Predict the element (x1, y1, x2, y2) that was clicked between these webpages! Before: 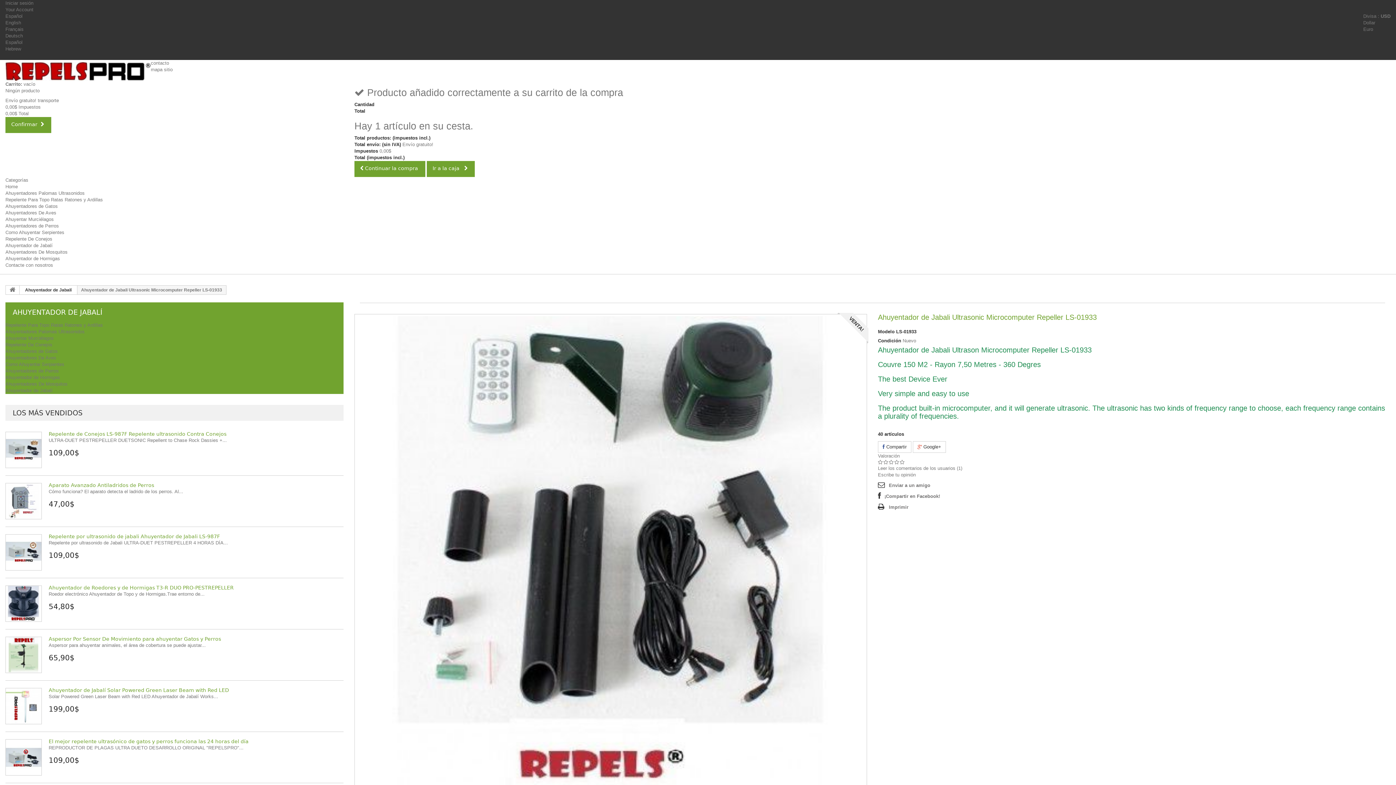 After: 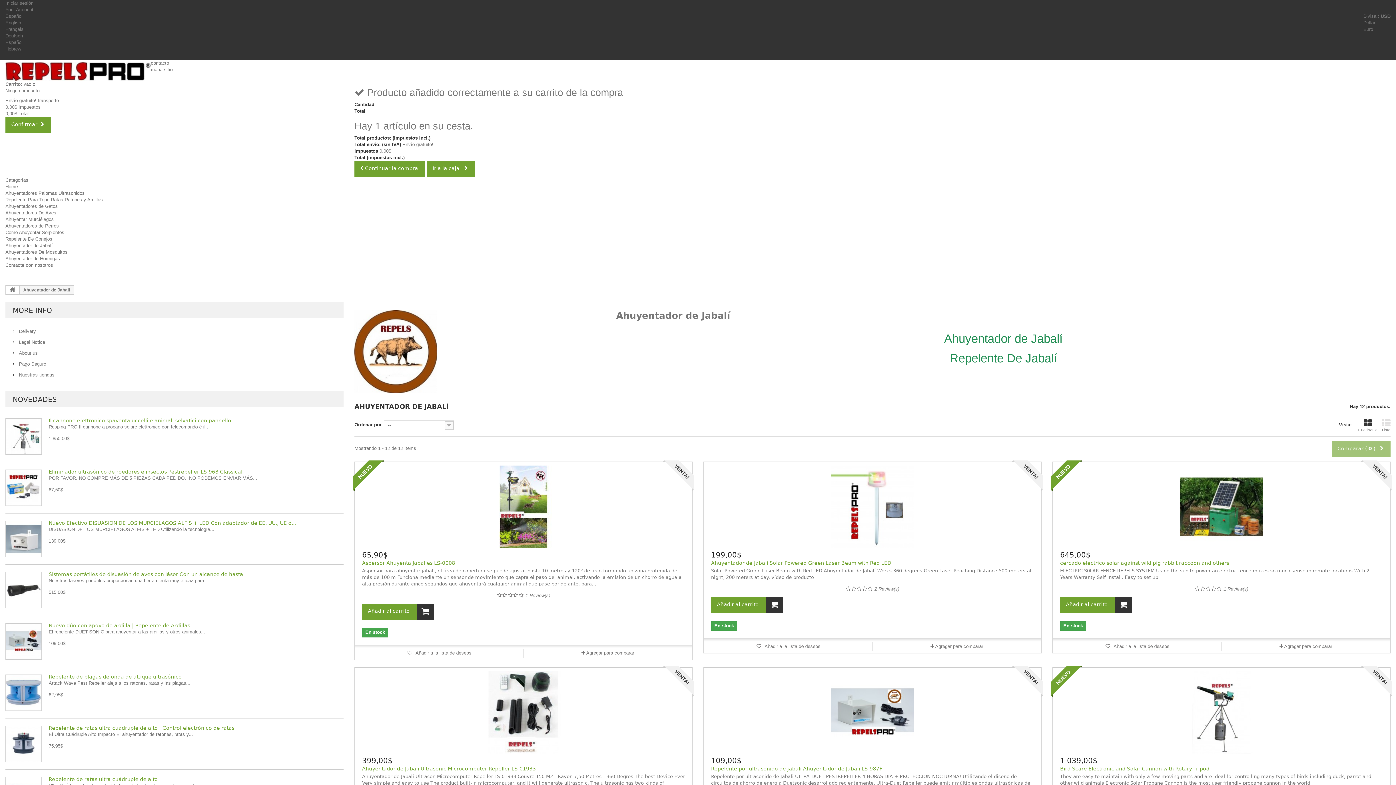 Action: bbox: (19, 285, 77, 294) label: Ahuyentador de Jabalí